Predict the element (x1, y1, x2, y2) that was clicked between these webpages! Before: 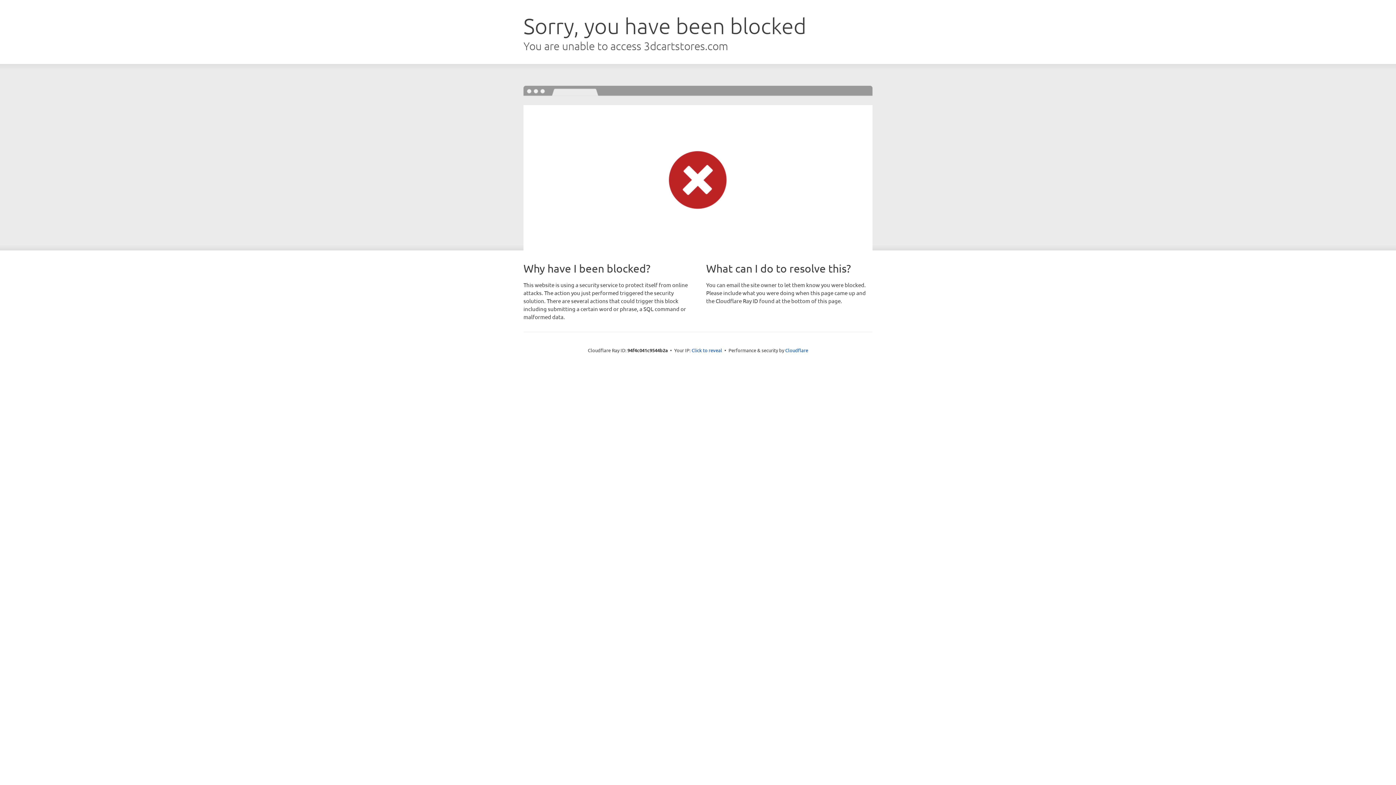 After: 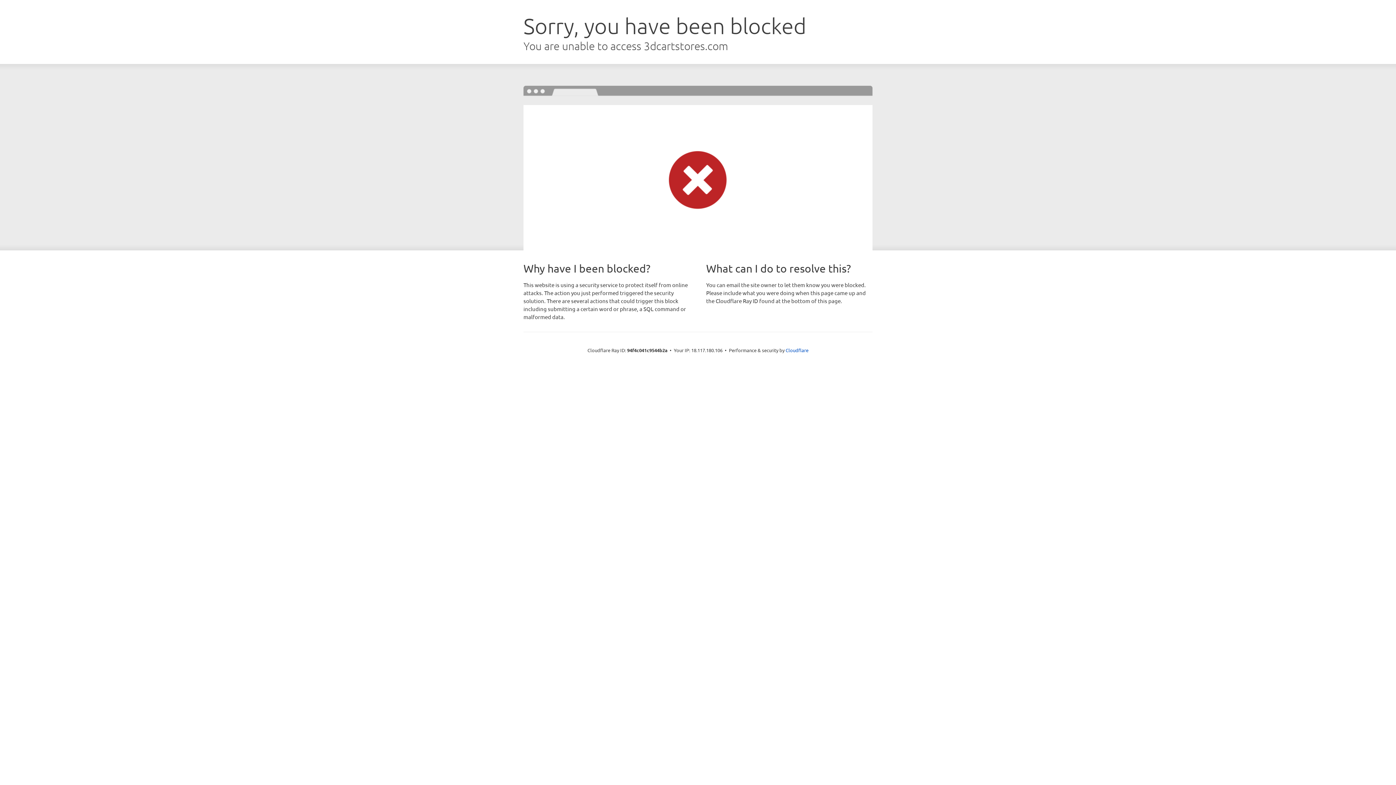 Action: bbox: (691, 346, 722, 353) label: Click to reveal